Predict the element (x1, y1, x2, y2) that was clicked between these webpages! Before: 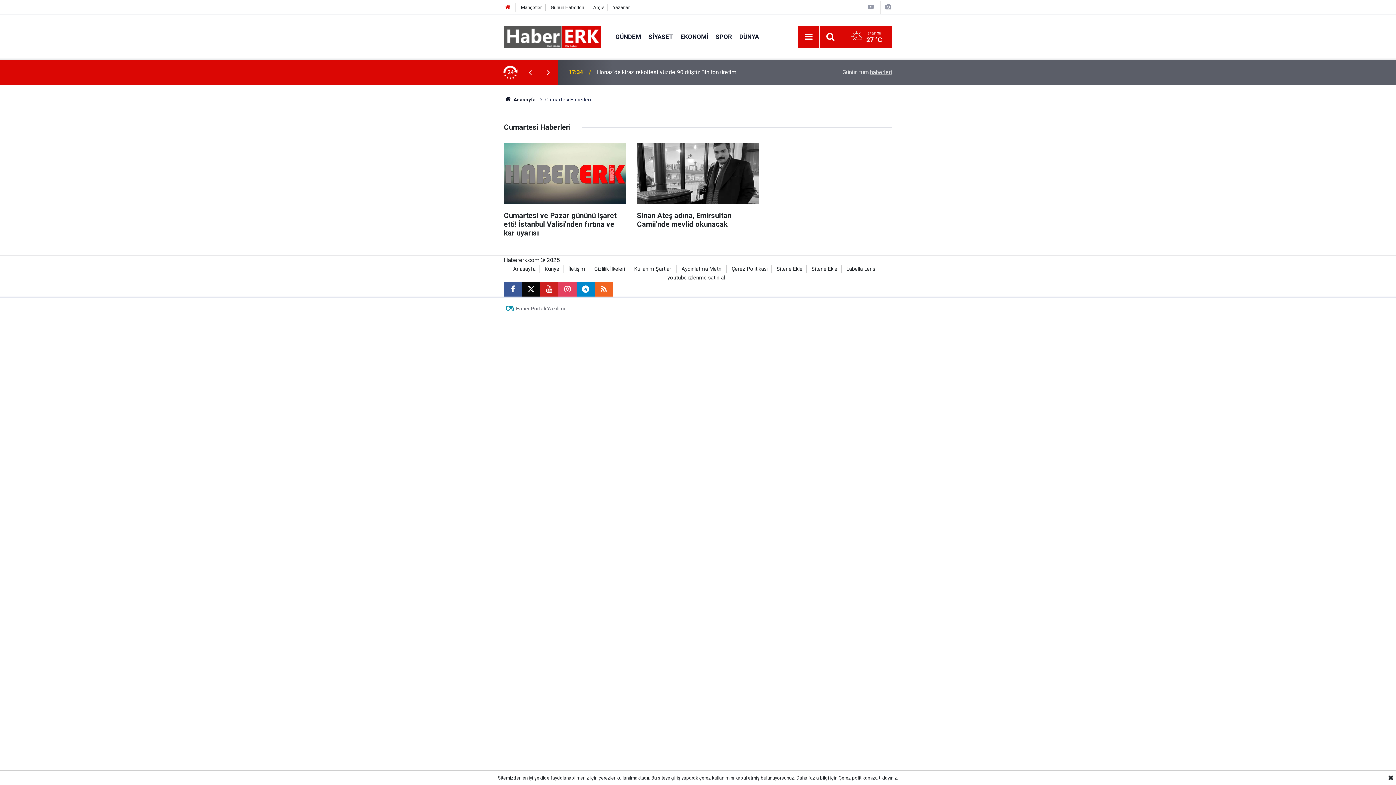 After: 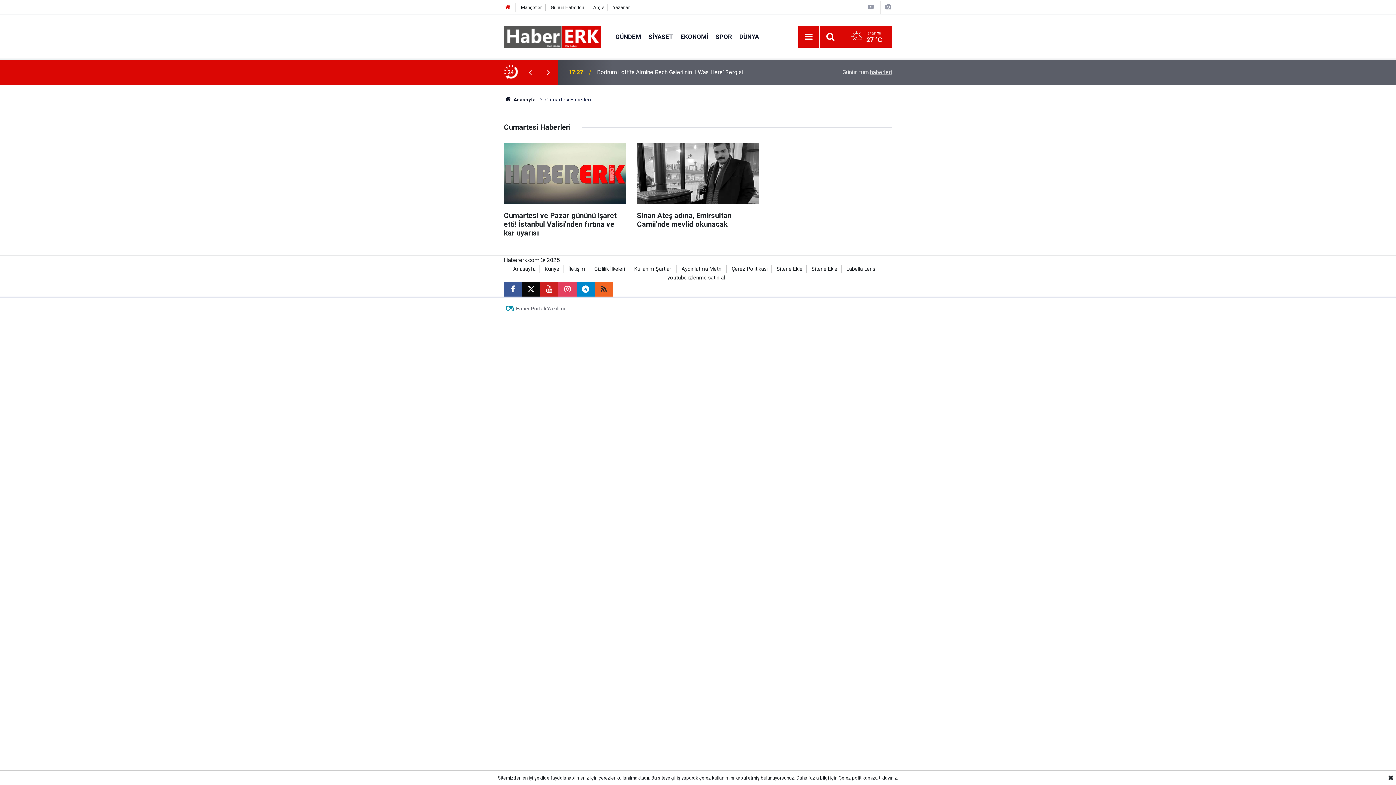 Action: bbox: (594, 282, 613, 296)